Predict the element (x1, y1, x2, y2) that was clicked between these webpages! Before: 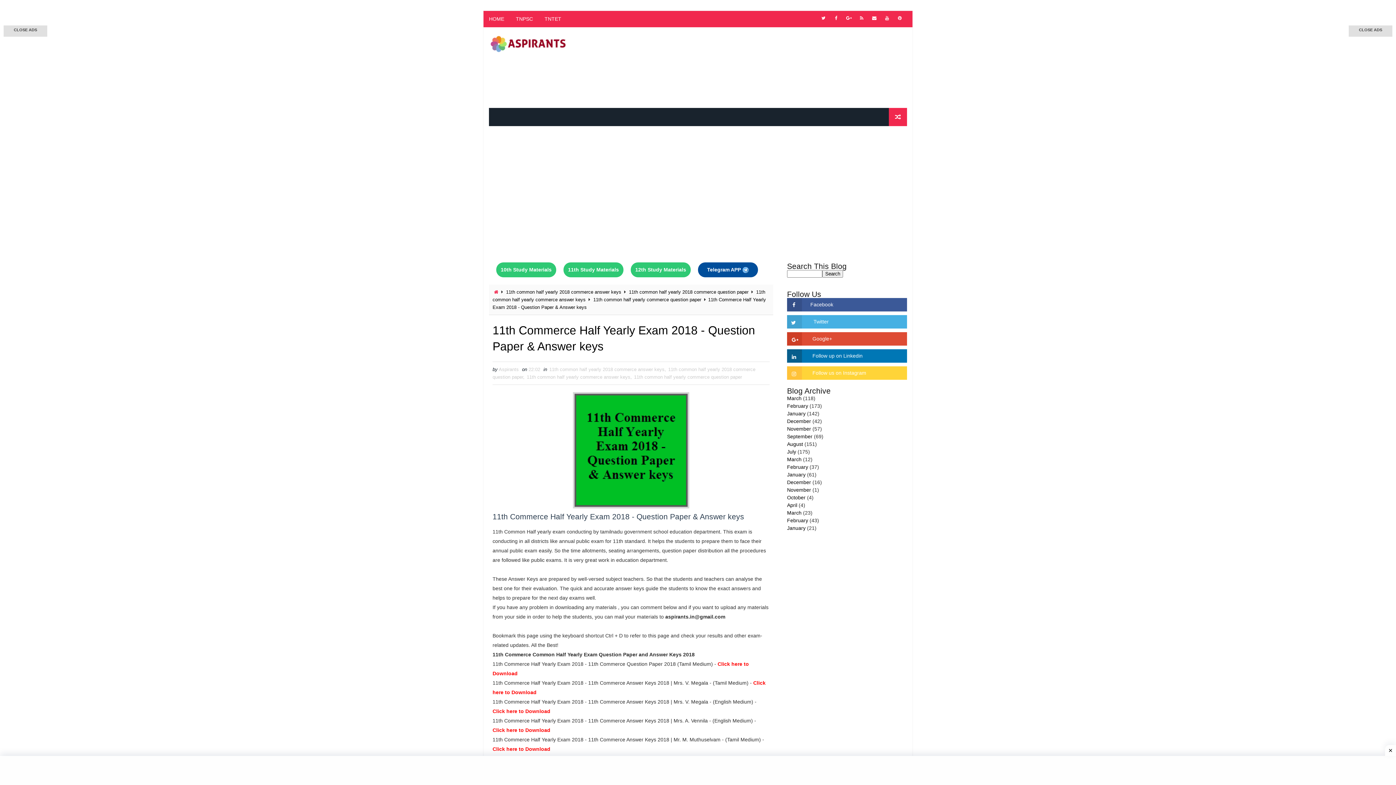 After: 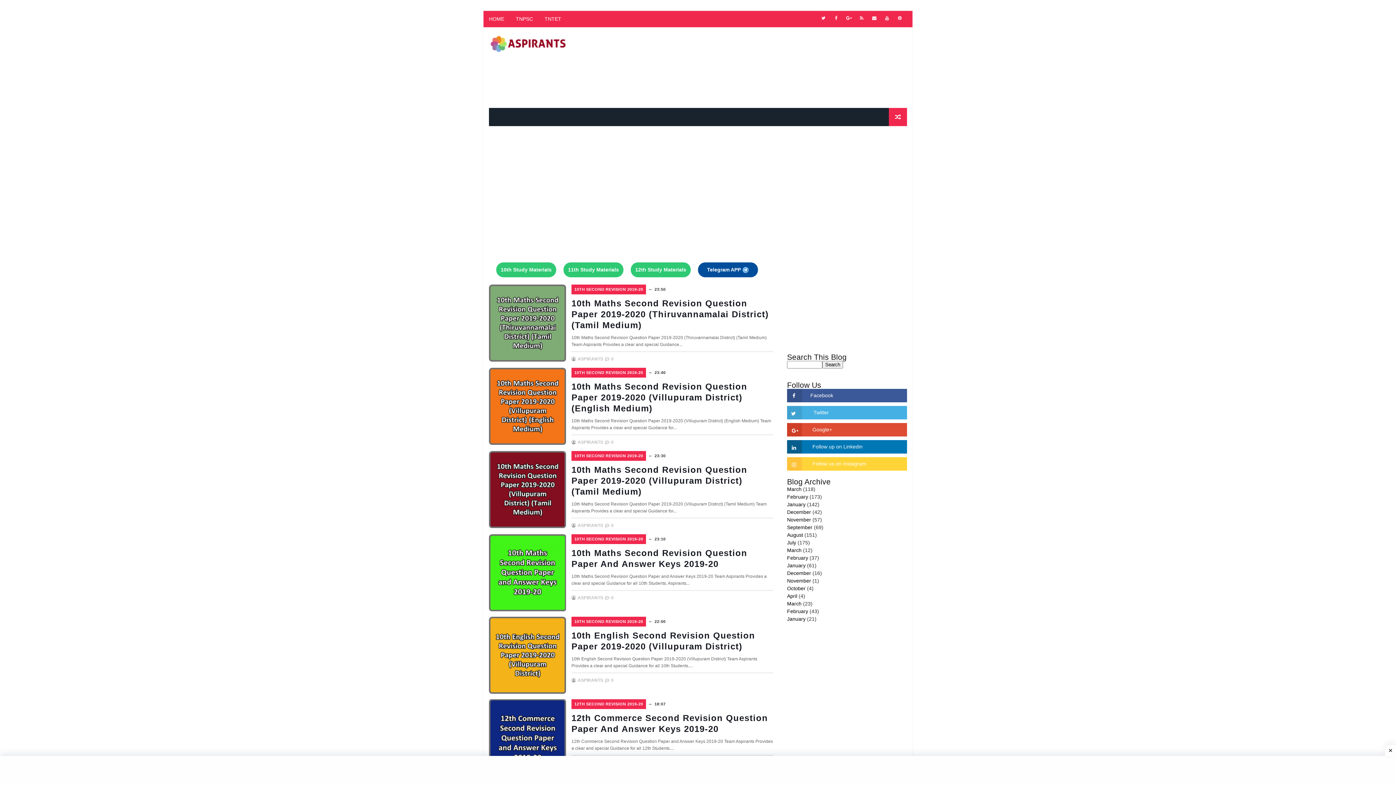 Action: label: January bbox: (787, 410, 805, 416)